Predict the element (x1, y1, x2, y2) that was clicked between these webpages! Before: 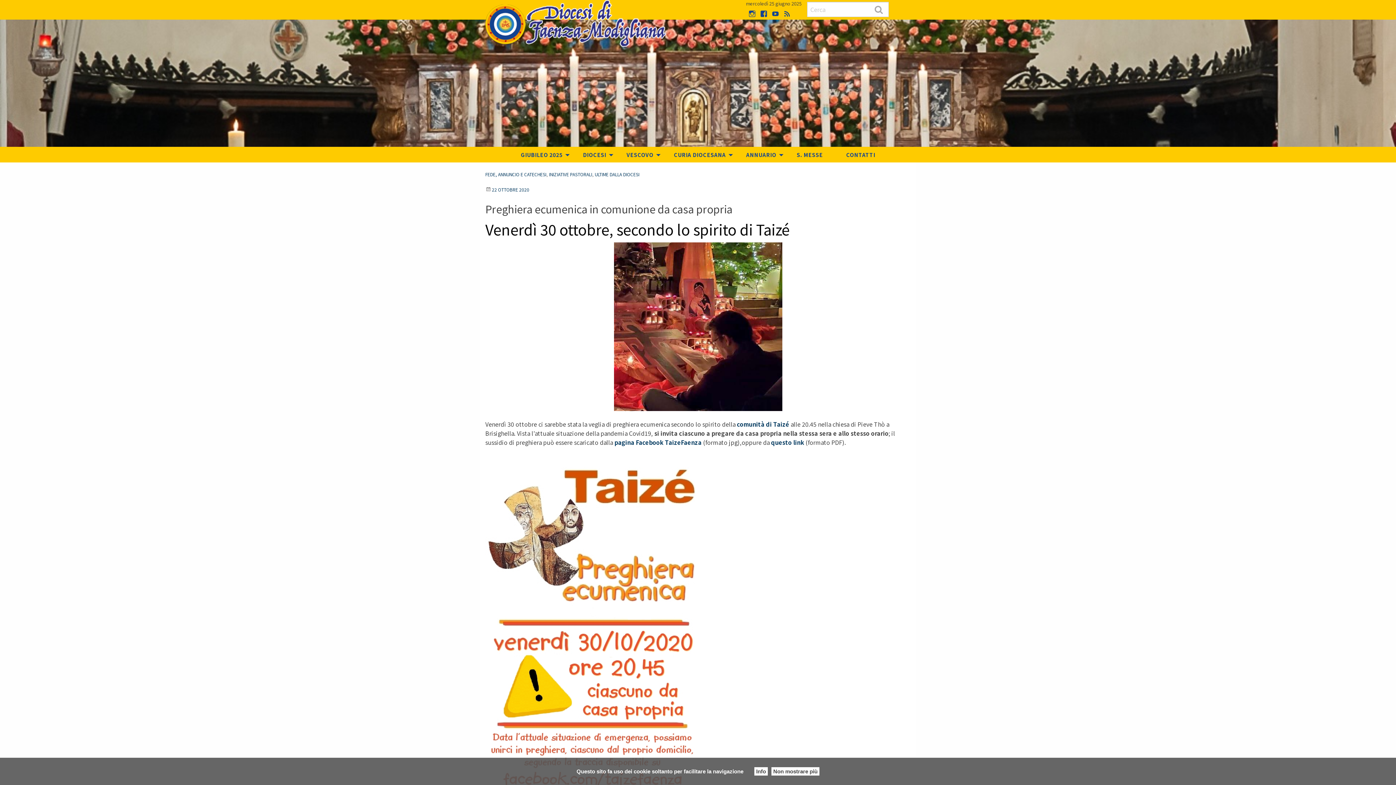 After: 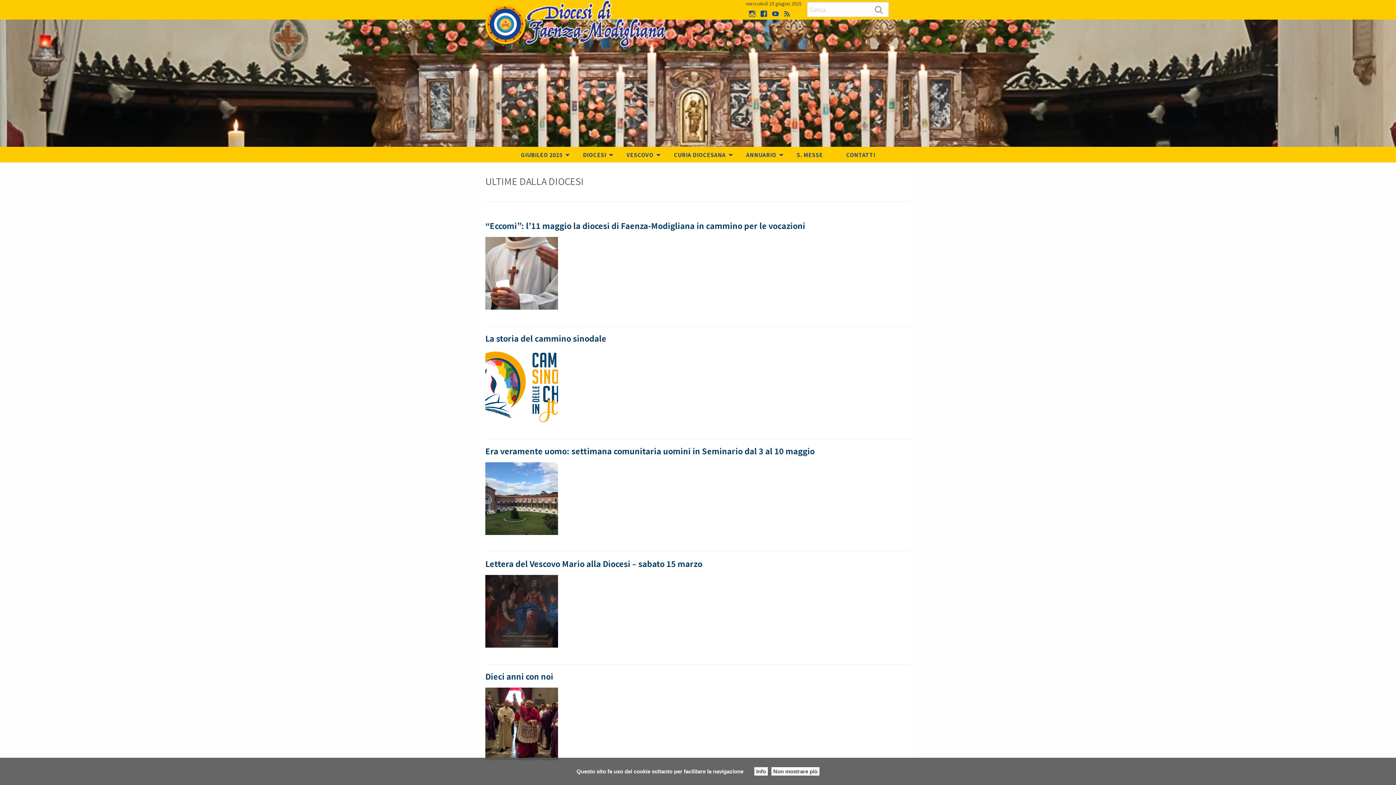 Action: label: ULTIME DALLA DIOCESI bbox: (594, 171, 639, 177)